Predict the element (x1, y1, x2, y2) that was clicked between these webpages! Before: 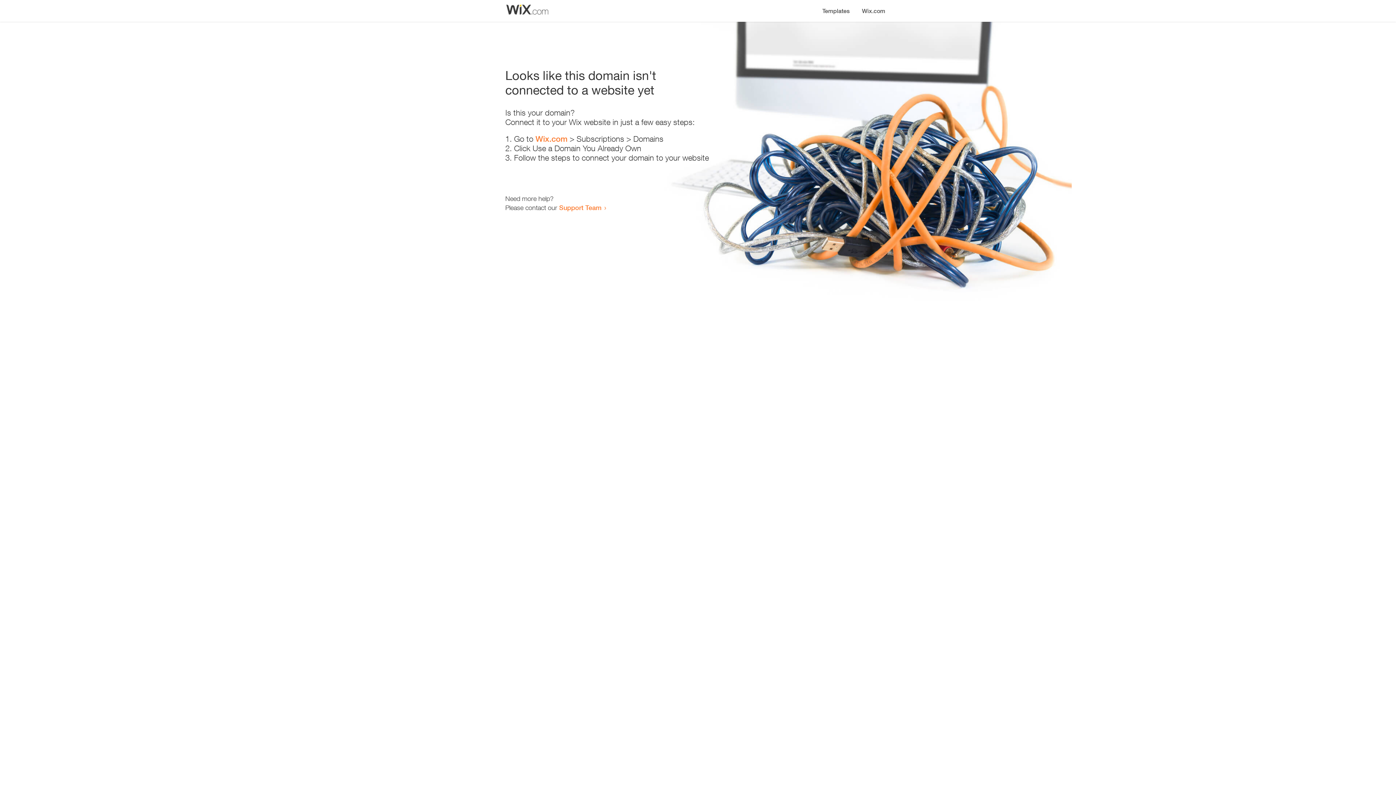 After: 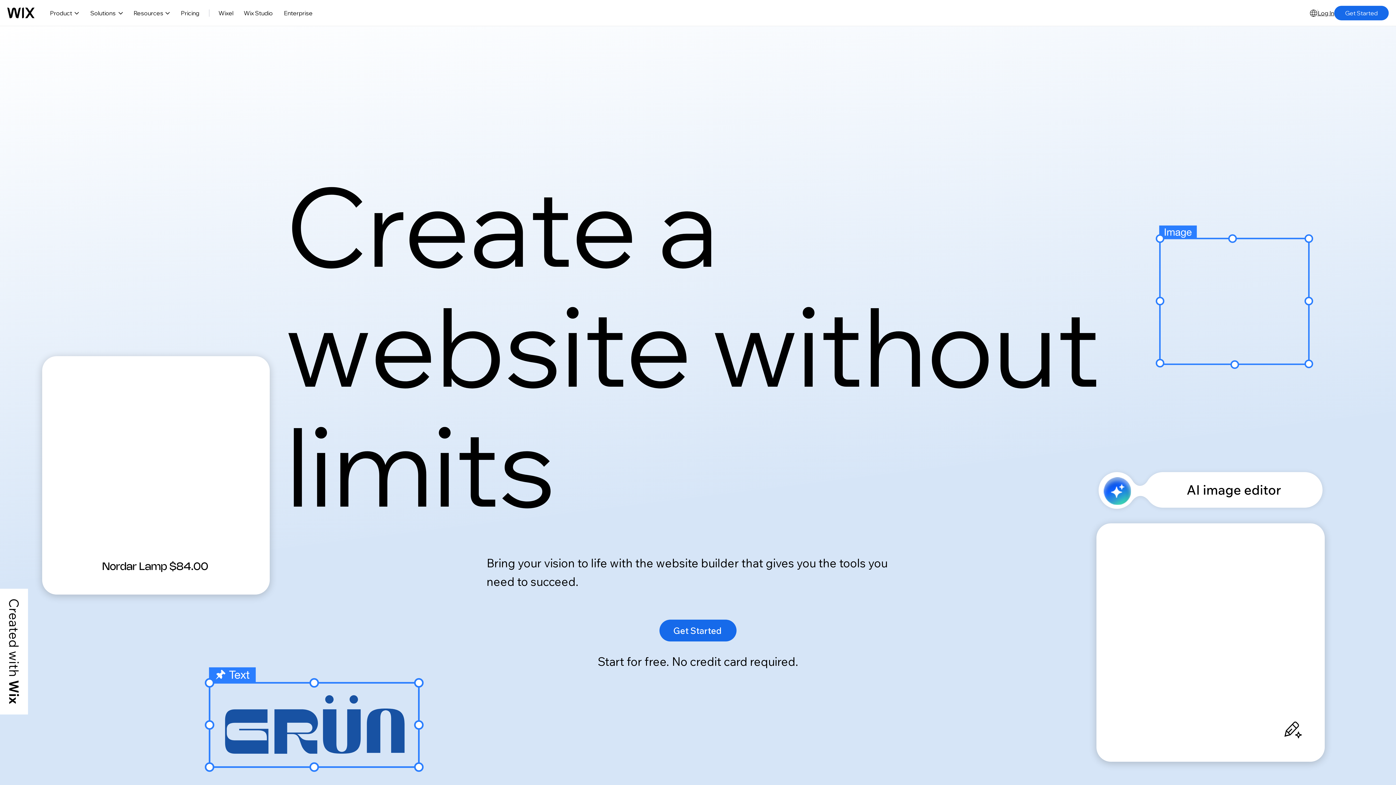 Action: bbox: (535, 134, 567, 143) label: Wix.com